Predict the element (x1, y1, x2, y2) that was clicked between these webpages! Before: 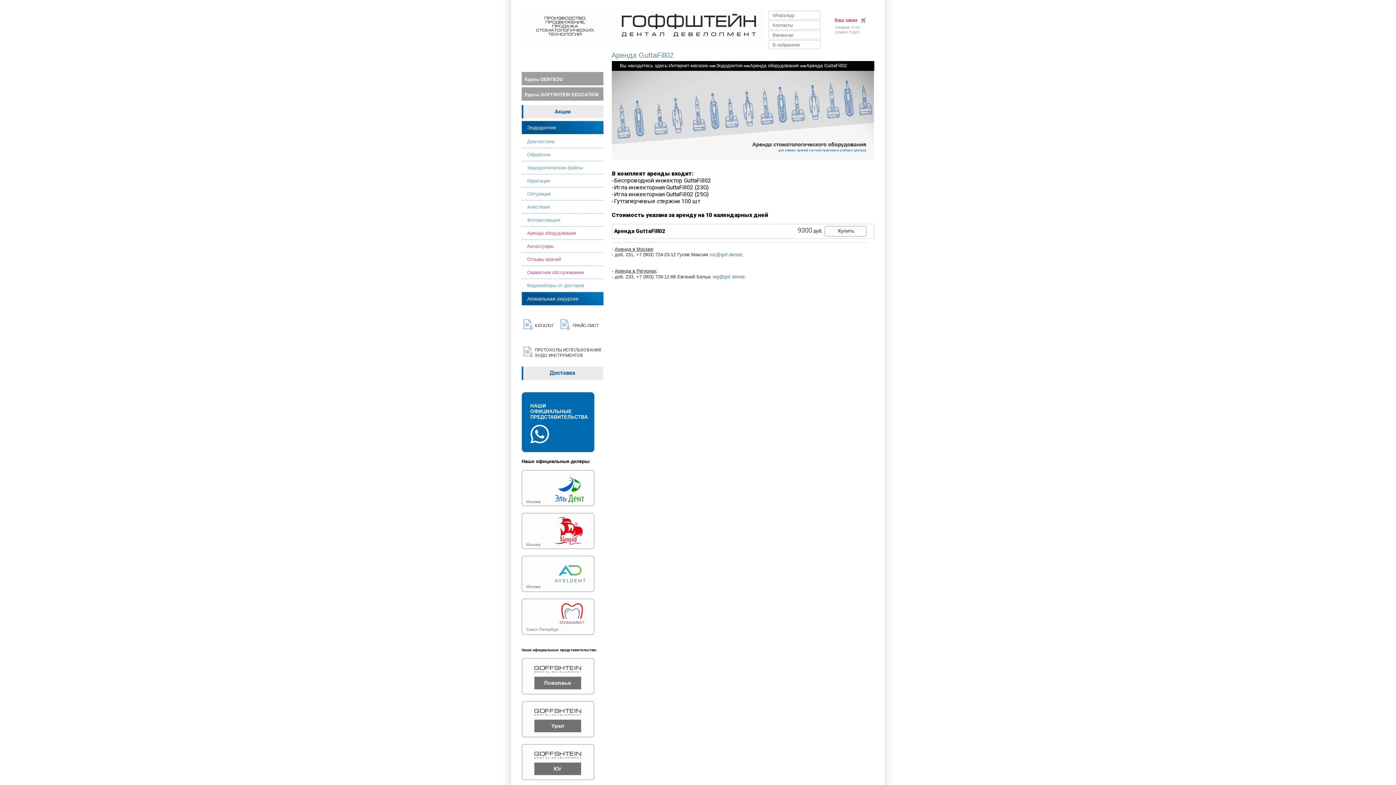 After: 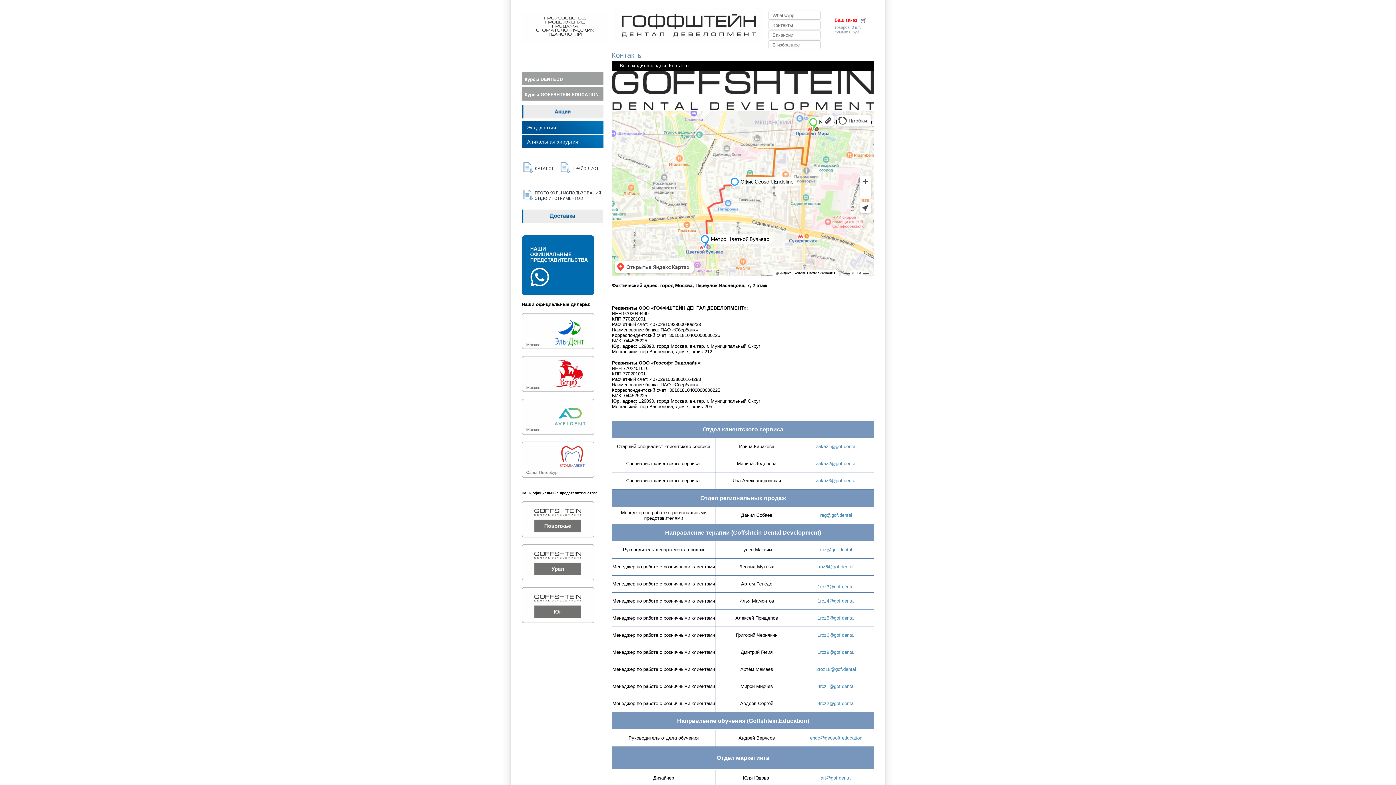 Action: label: Контакты bbox: (768, 22, 820, 28)